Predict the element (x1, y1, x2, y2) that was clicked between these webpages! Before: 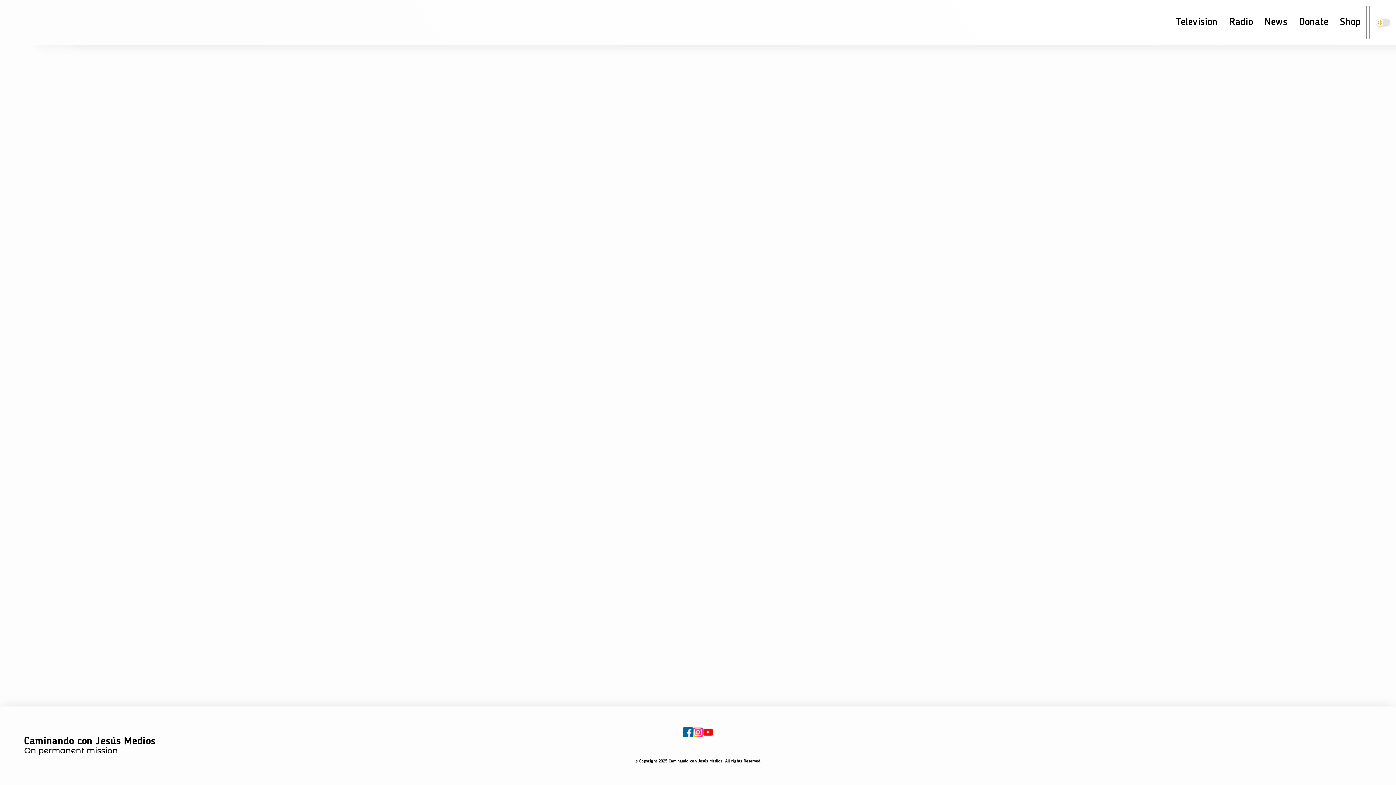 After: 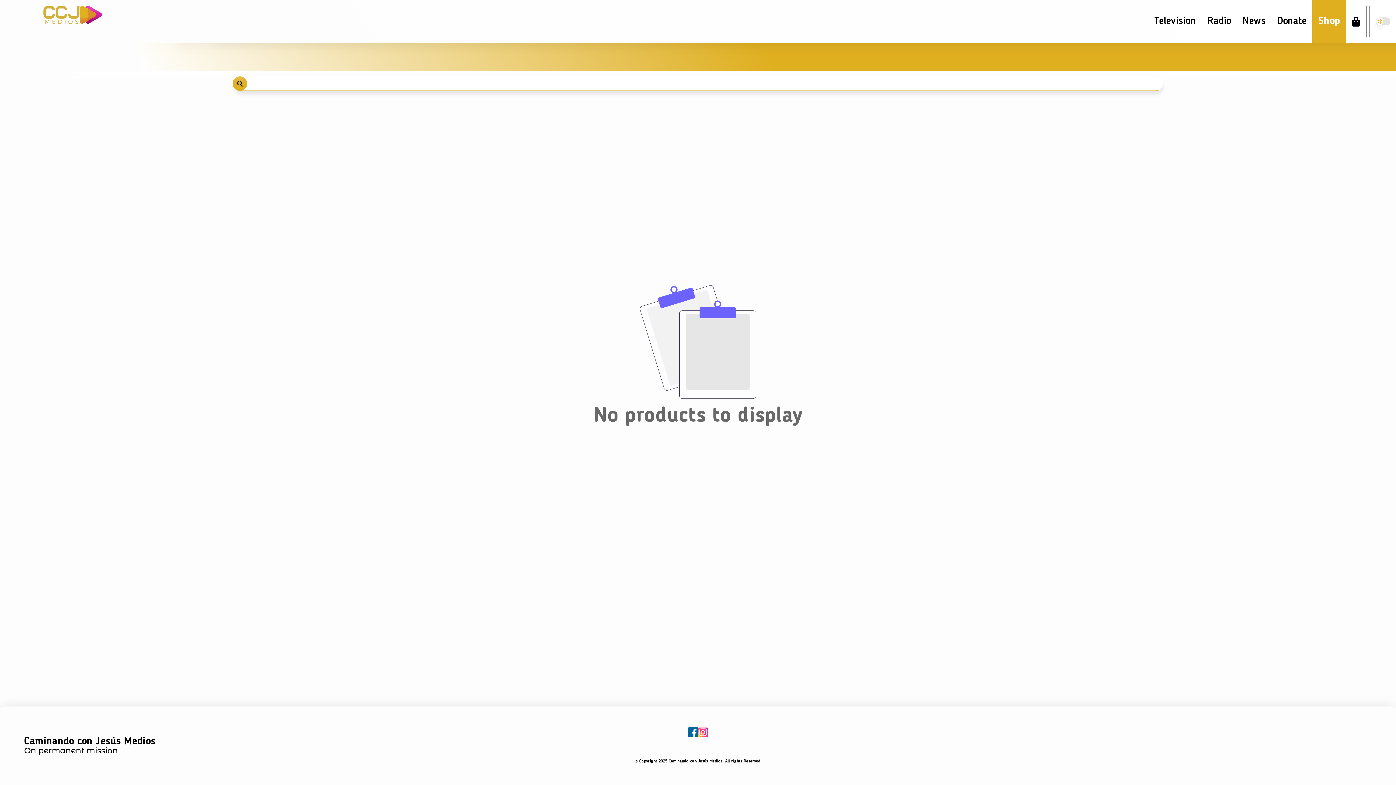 Action: label: Shop bbox: (1334, 0, 1366, 44)